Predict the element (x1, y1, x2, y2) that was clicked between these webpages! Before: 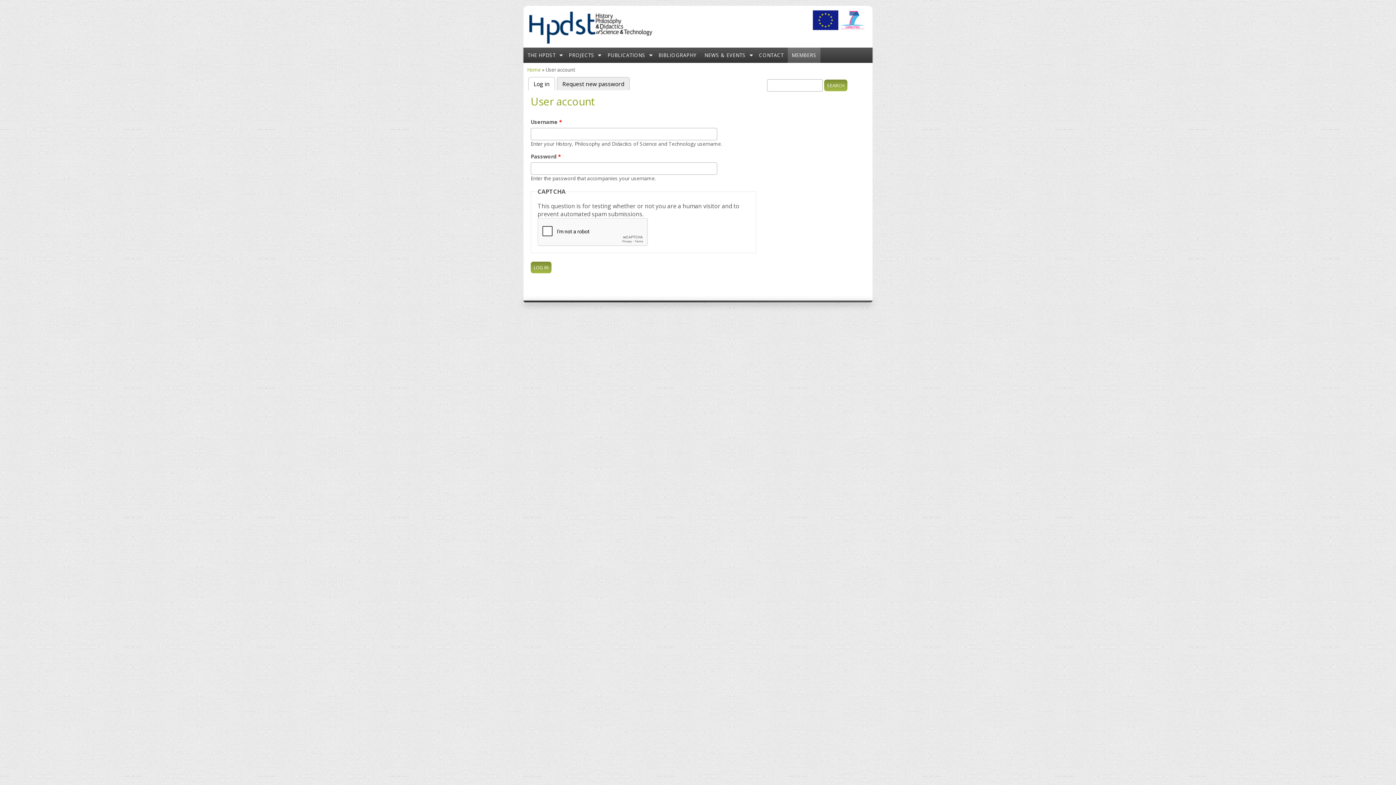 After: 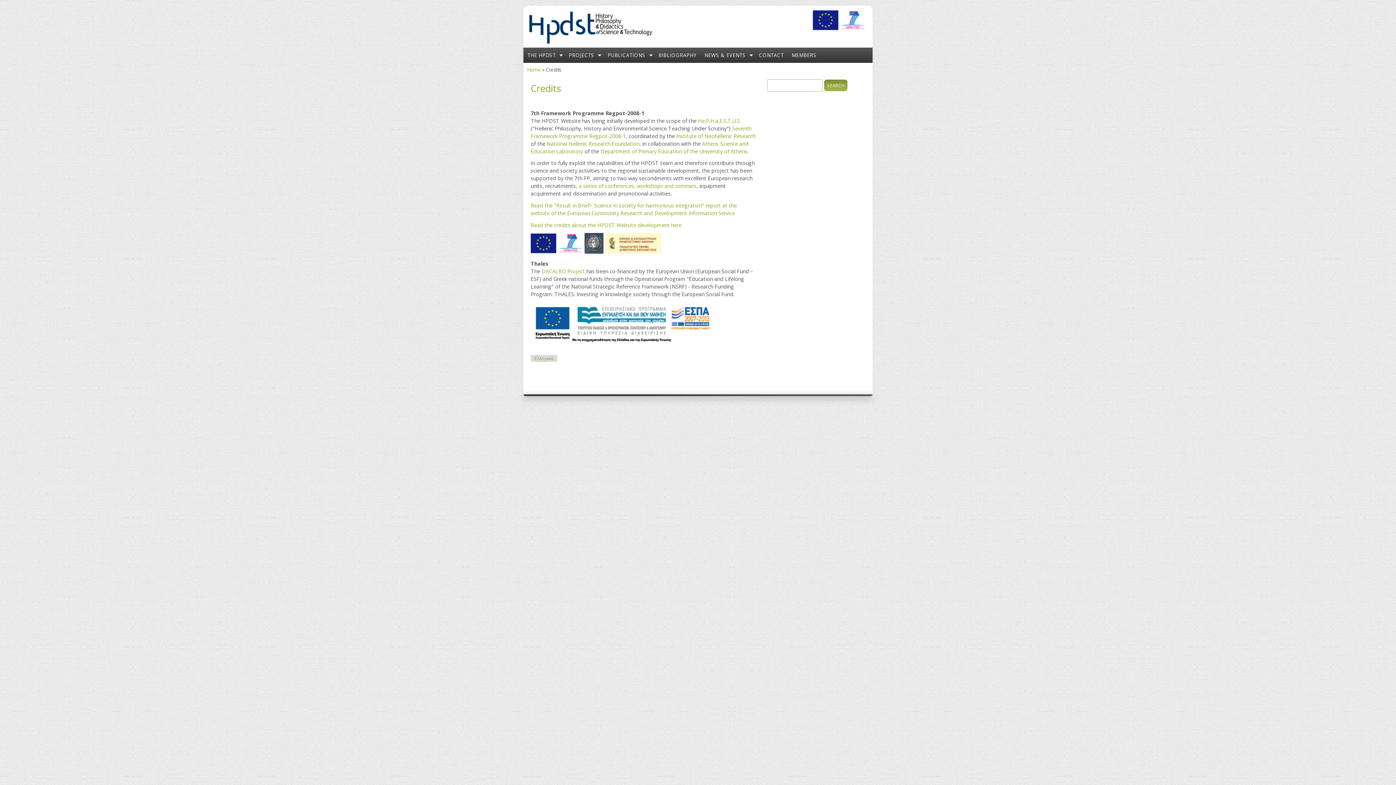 Action: bbox: (840, 25, 865, 32)